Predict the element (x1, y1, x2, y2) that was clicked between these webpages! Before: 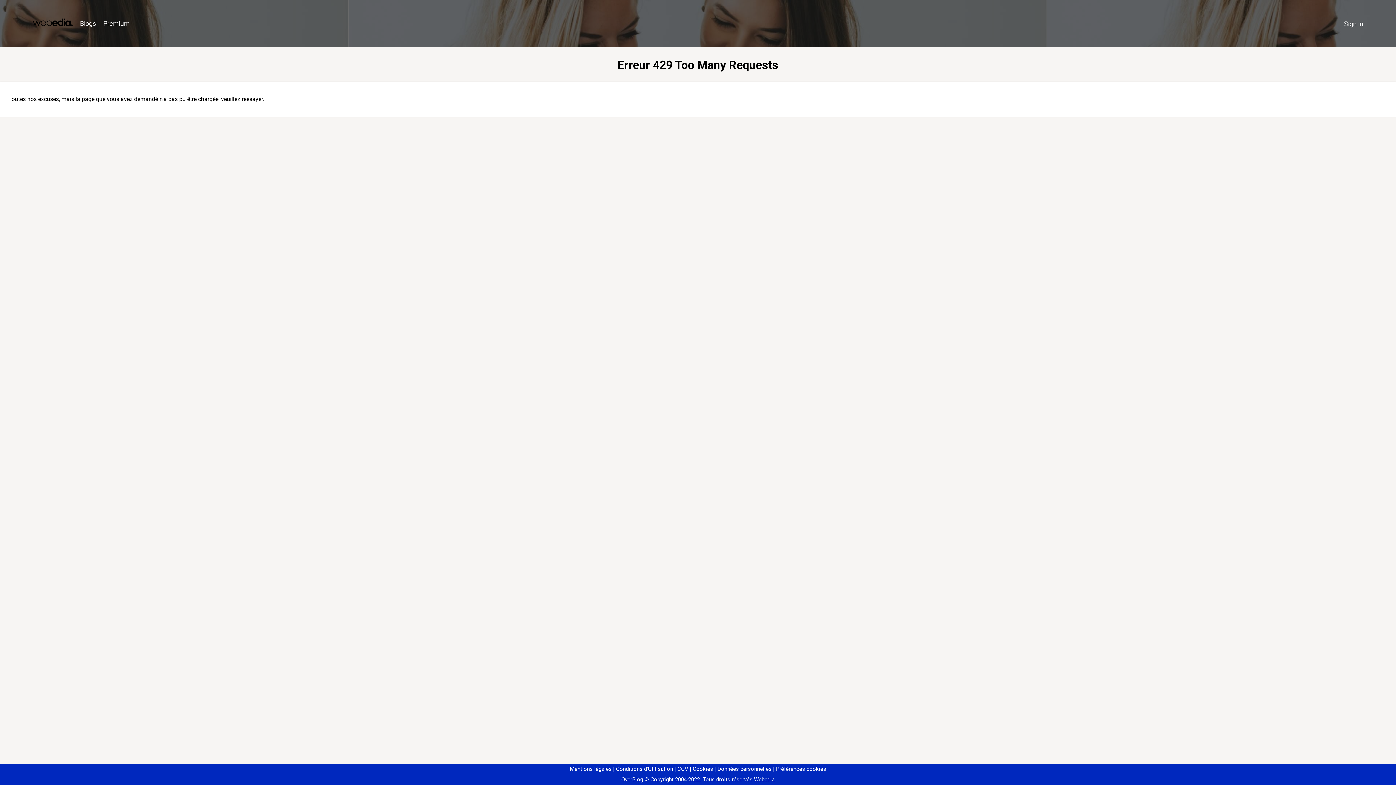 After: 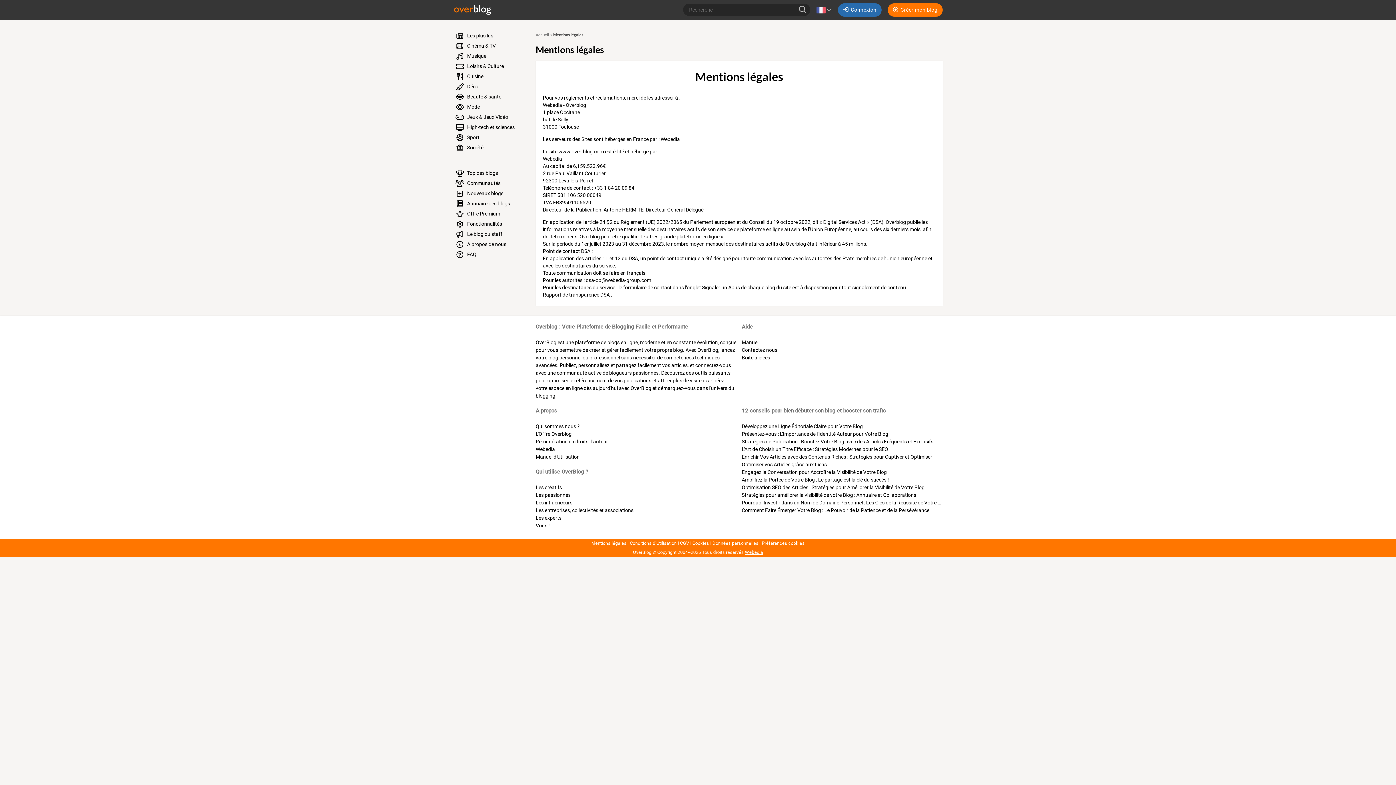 Action: label: Mentions légales bbox: (570, 766, 611, 772)